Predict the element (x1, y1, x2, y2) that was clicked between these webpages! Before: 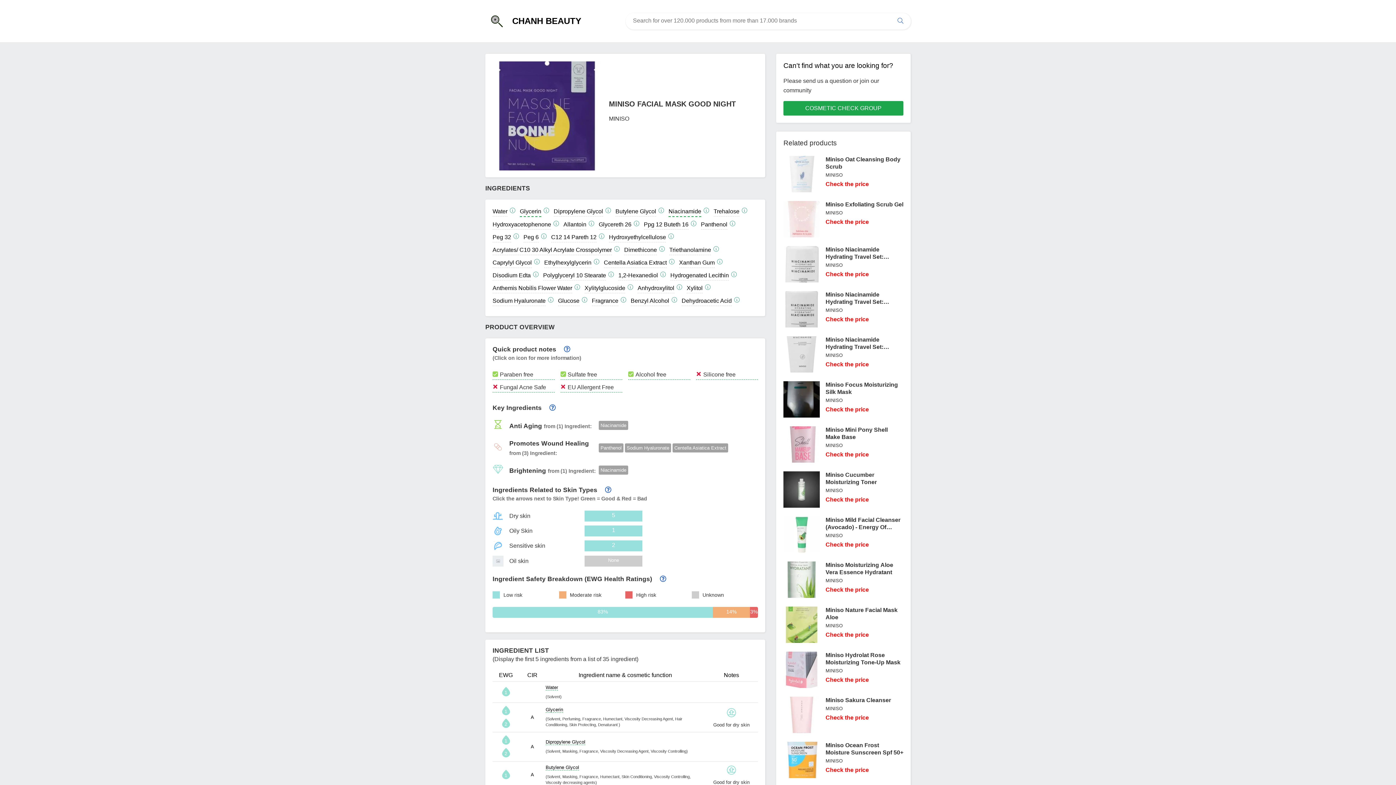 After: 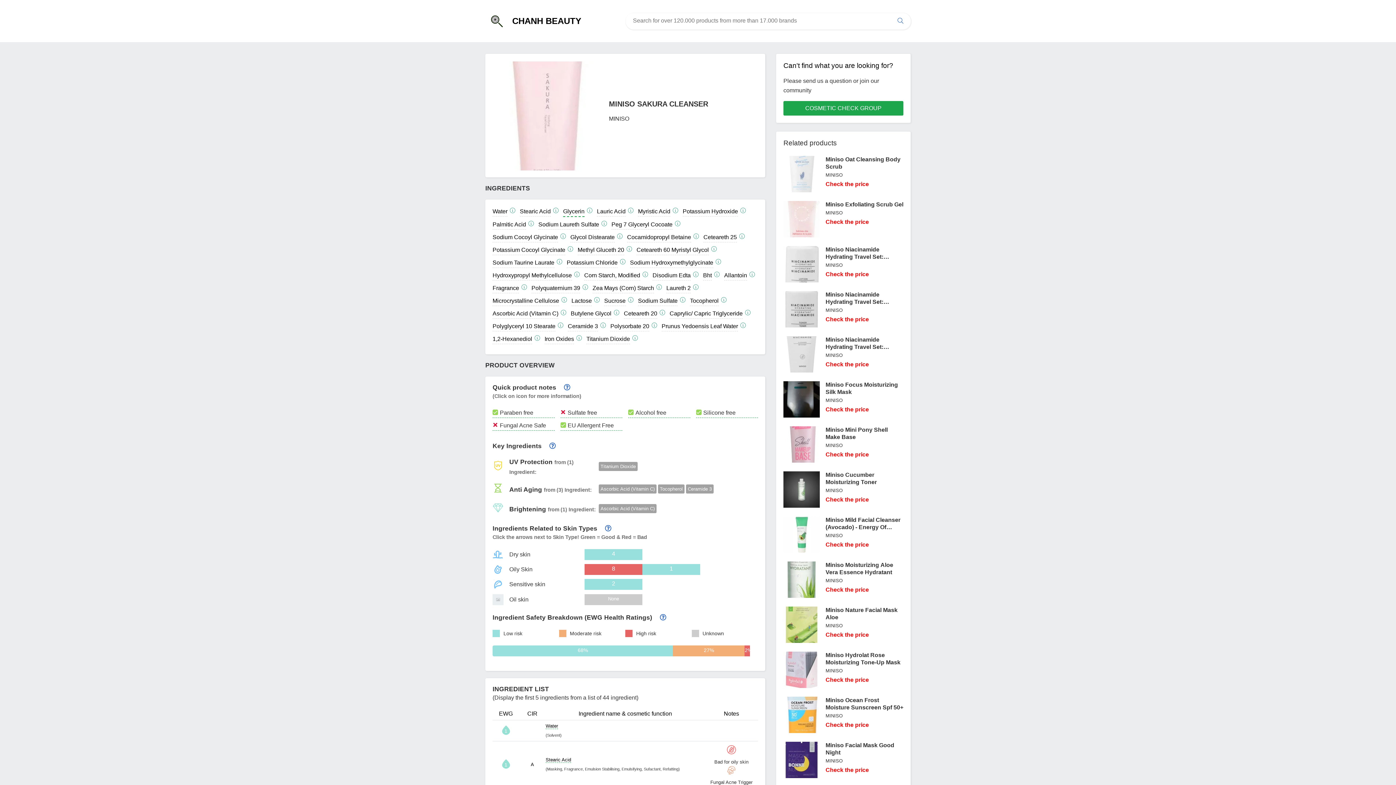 Action: bbox: (783, 697, 820, 733)